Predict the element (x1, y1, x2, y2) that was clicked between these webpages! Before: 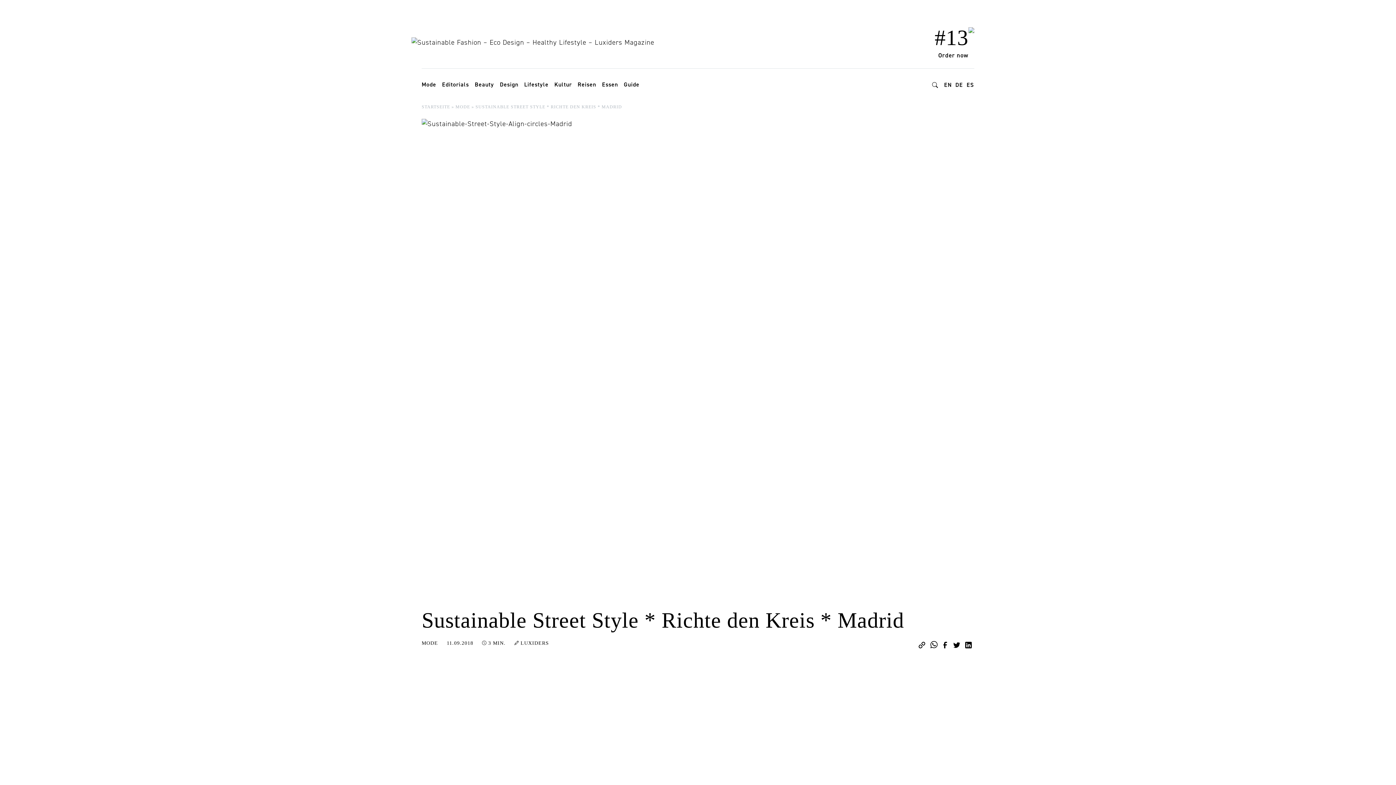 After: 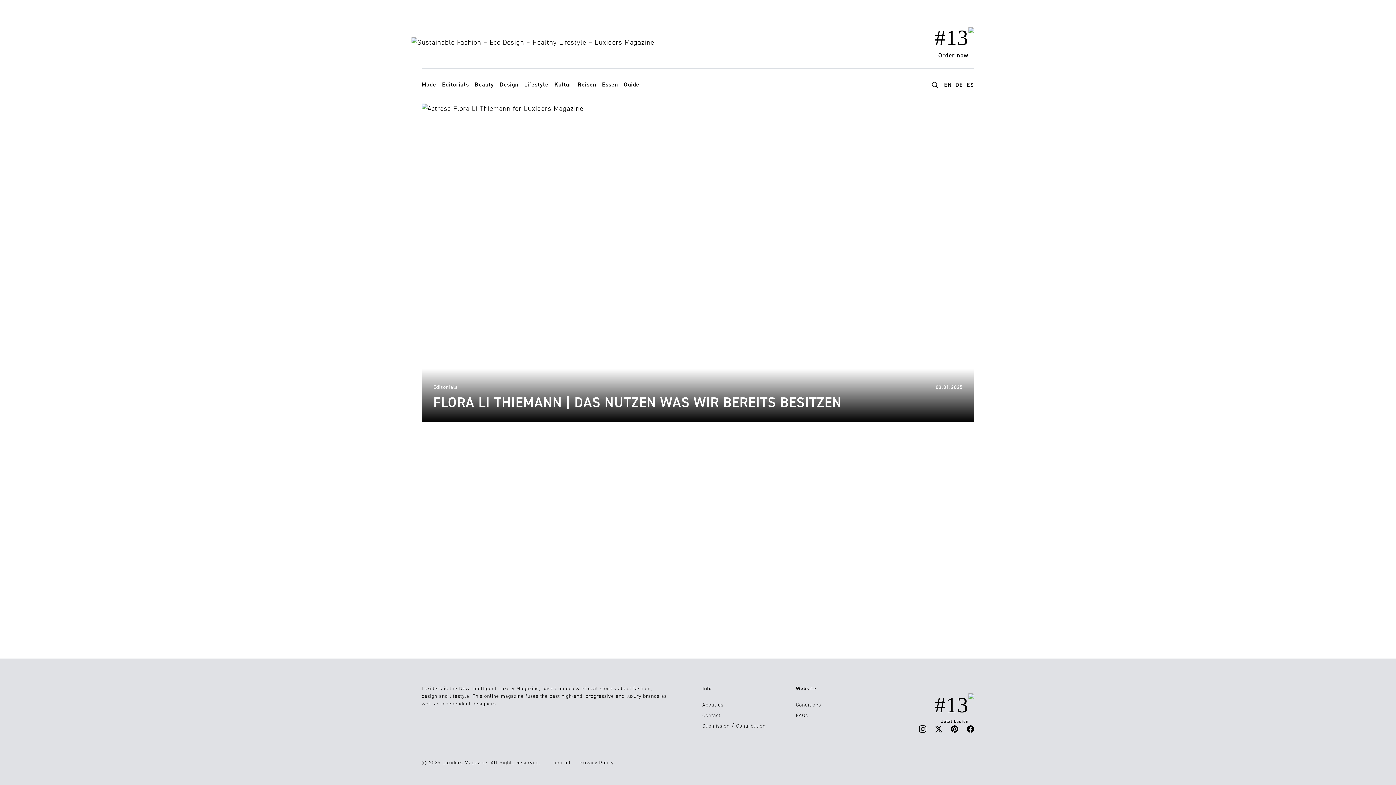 Action: bbox: (439, 77, 472, 92) label: Editorials